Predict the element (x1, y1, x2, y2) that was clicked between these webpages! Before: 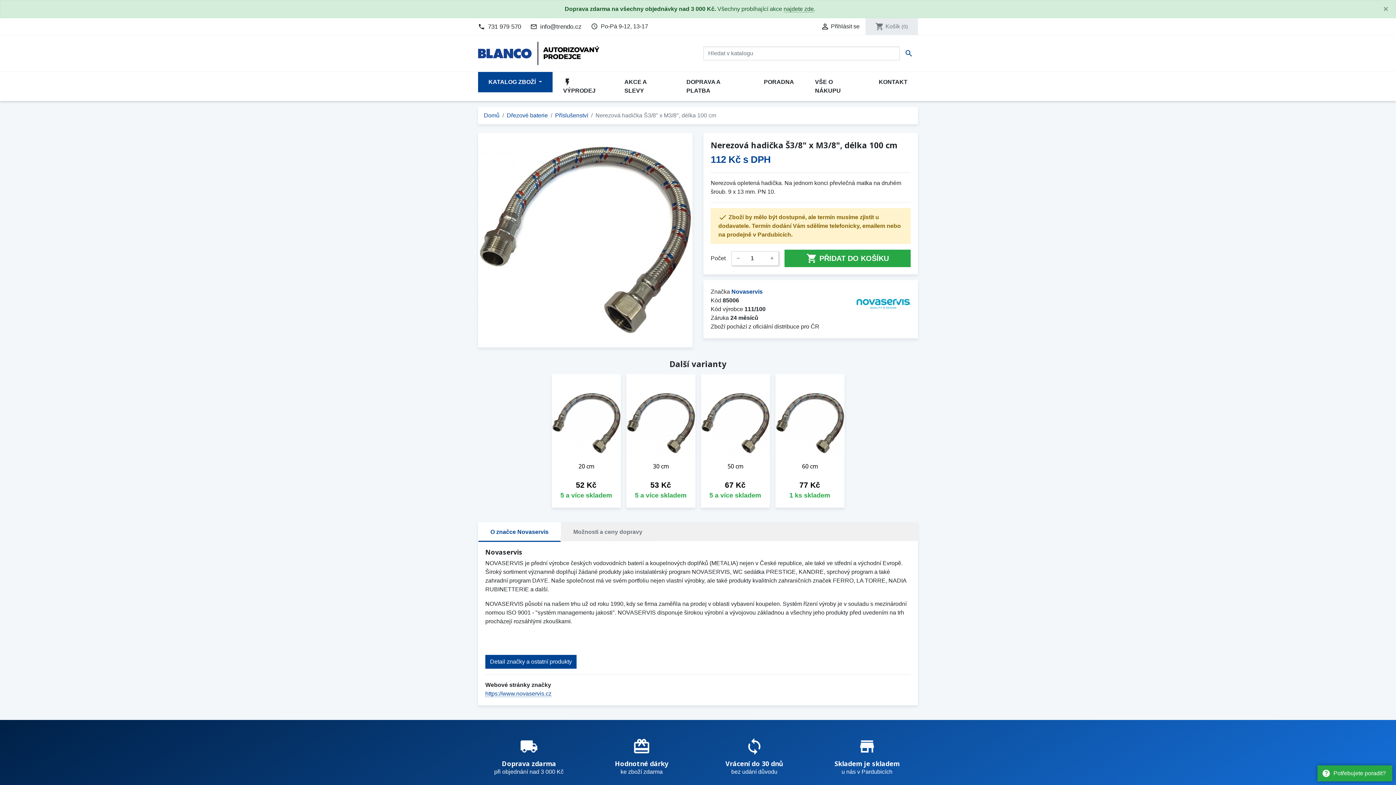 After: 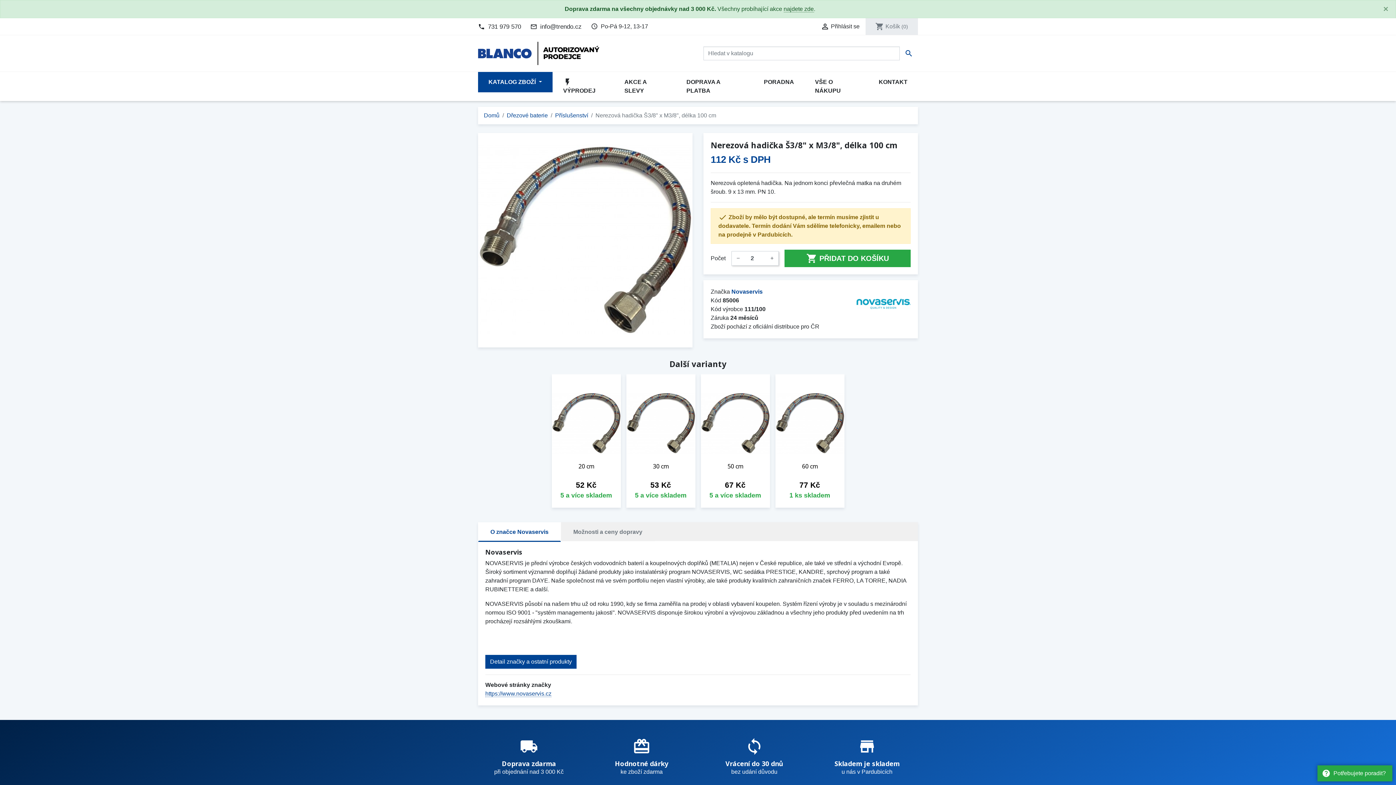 Action: label: + bbox: (765, 251, 778, 265)